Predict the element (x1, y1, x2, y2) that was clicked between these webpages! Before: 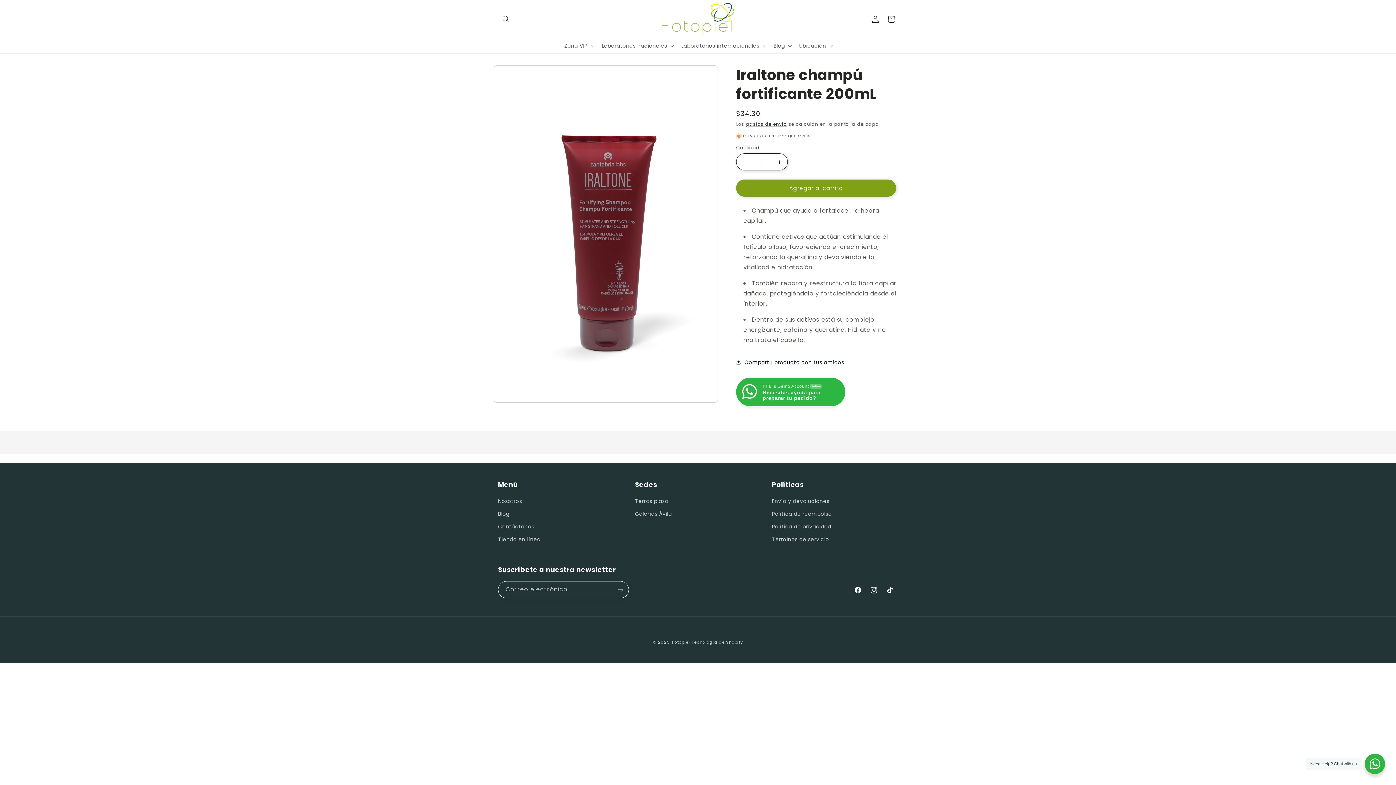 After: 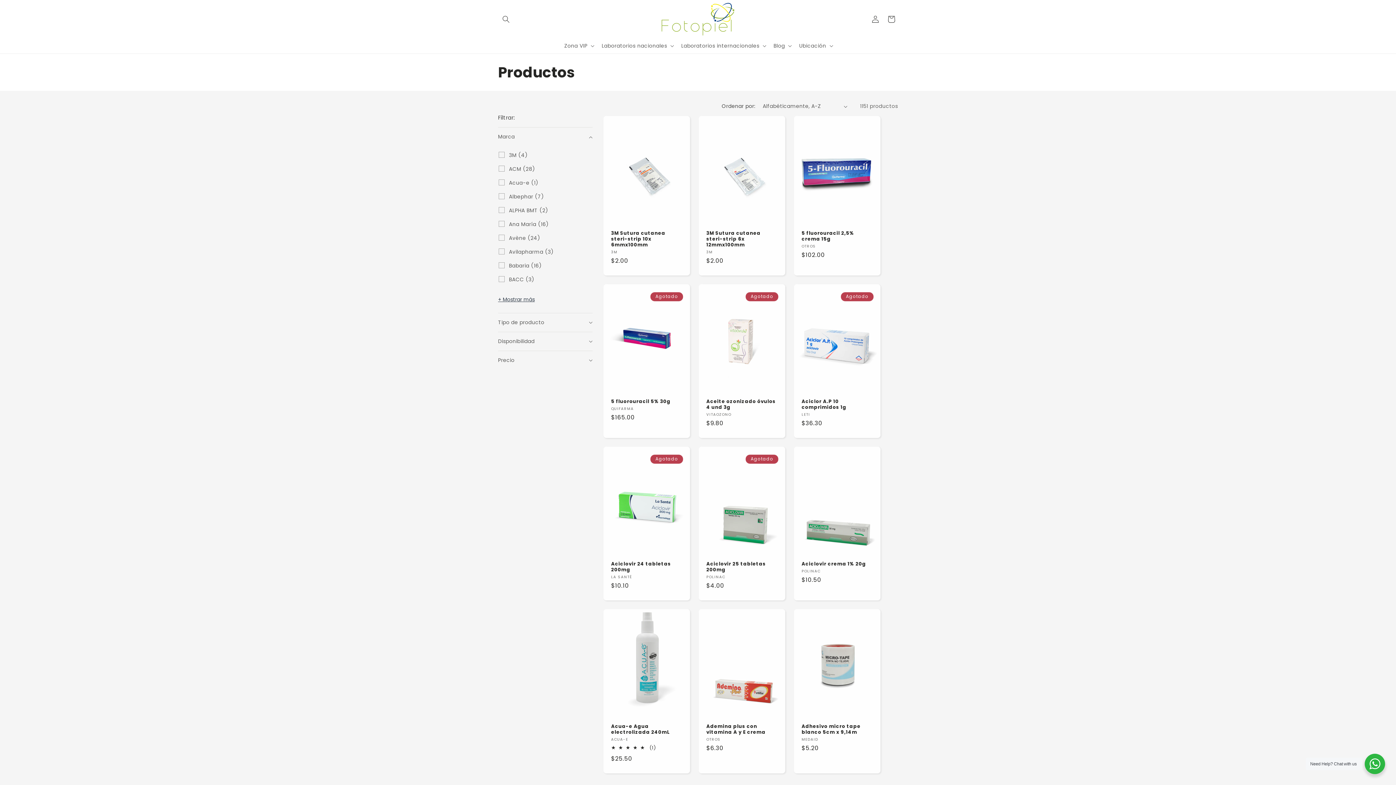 Action: bbox: (498, 533, 540, 546) label: Tienda en línea